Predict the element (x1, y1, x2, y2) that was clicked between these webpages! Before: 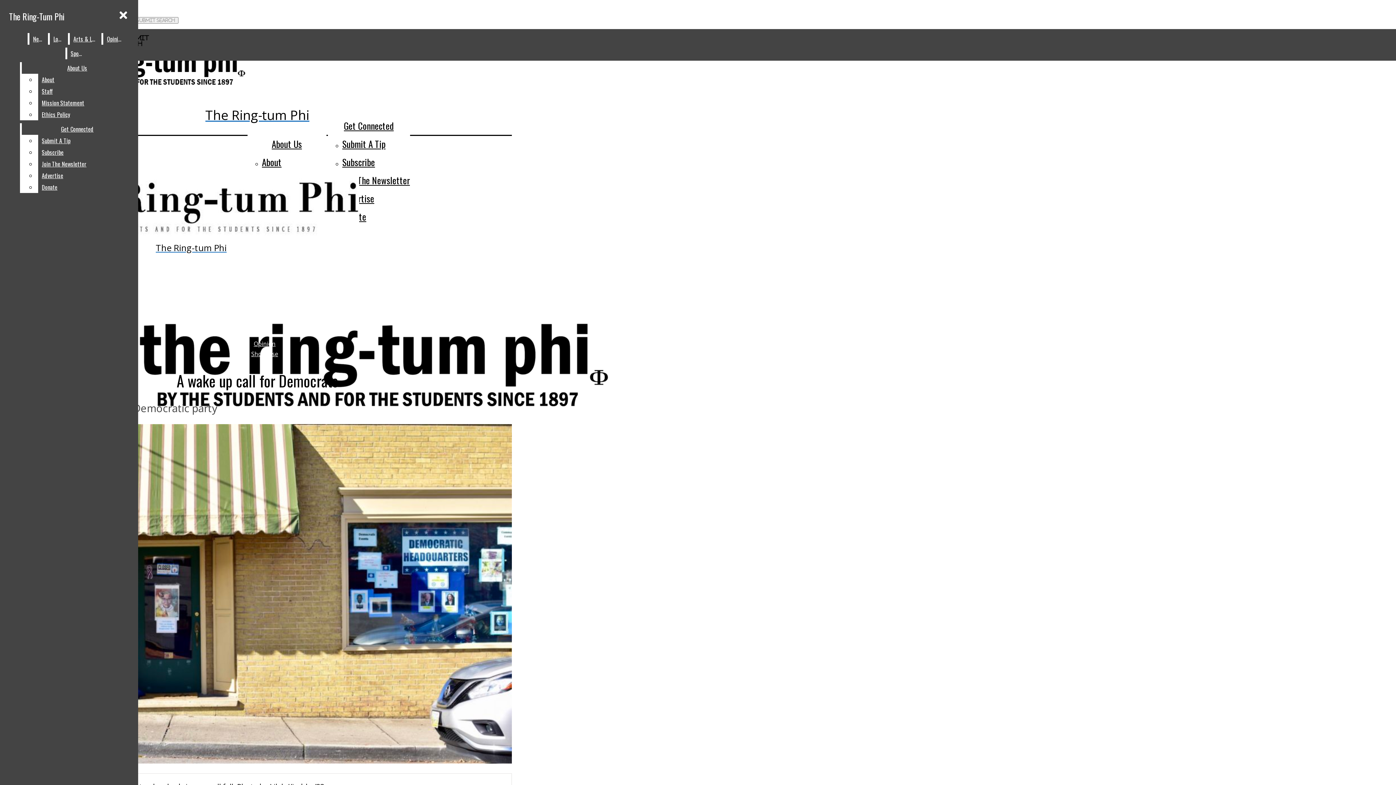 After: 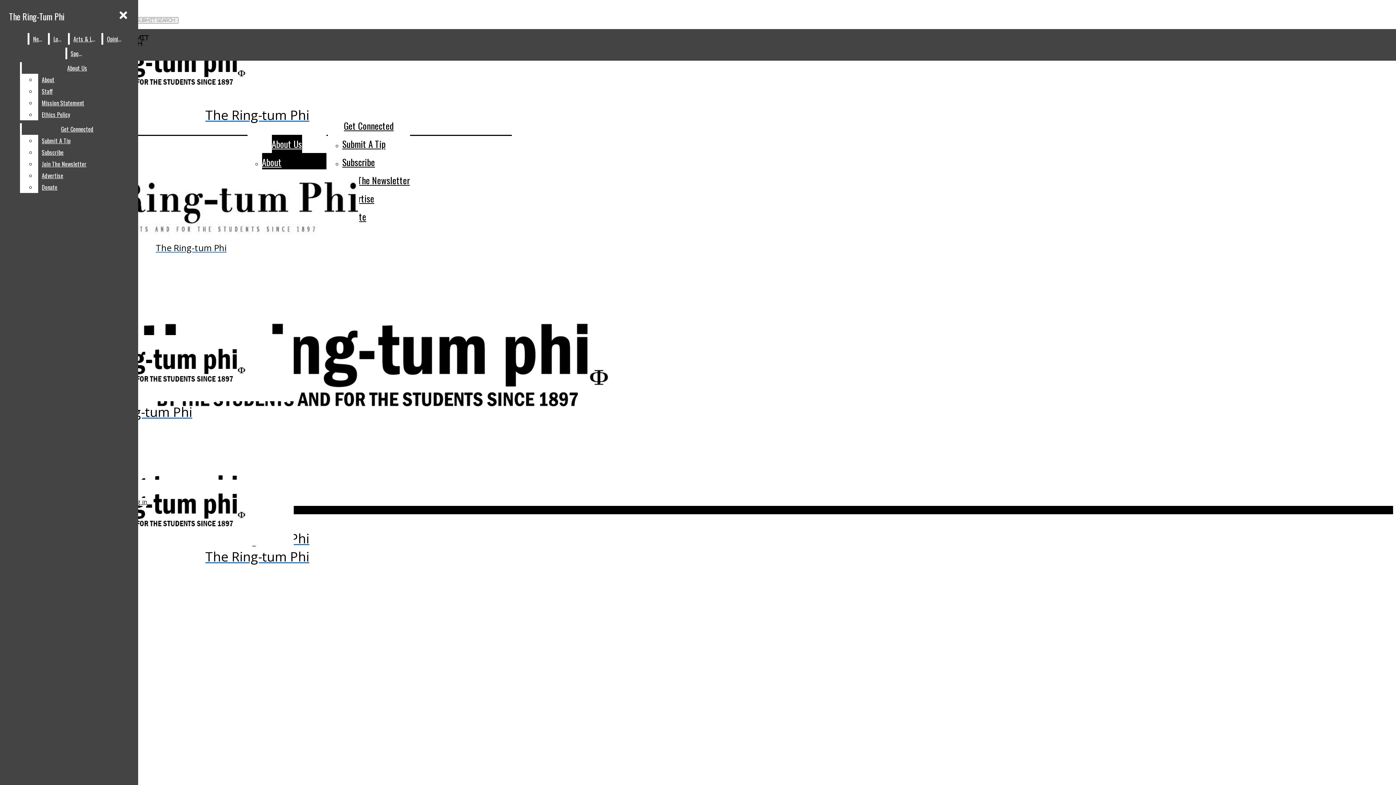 Action: label: About Us bbox: (271, 134, 302, 153)